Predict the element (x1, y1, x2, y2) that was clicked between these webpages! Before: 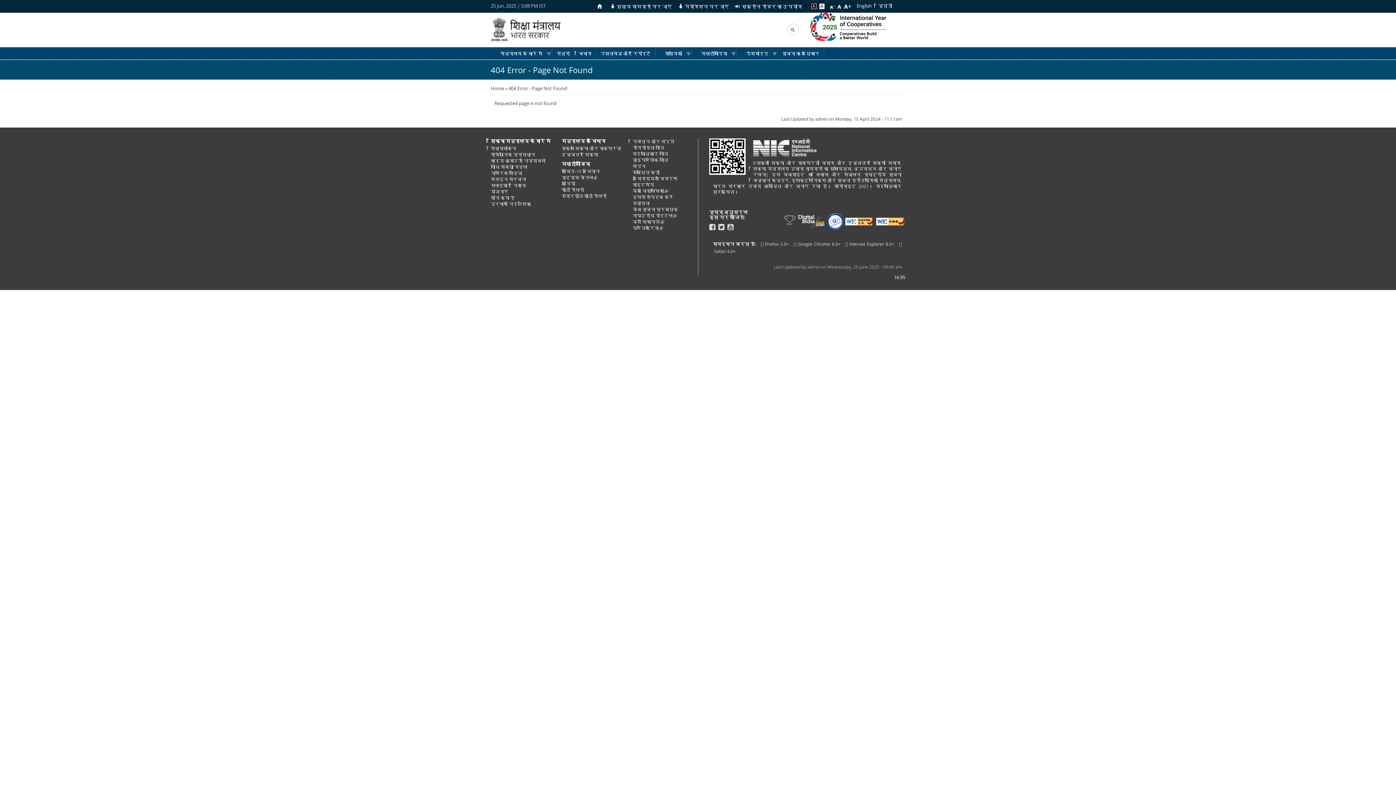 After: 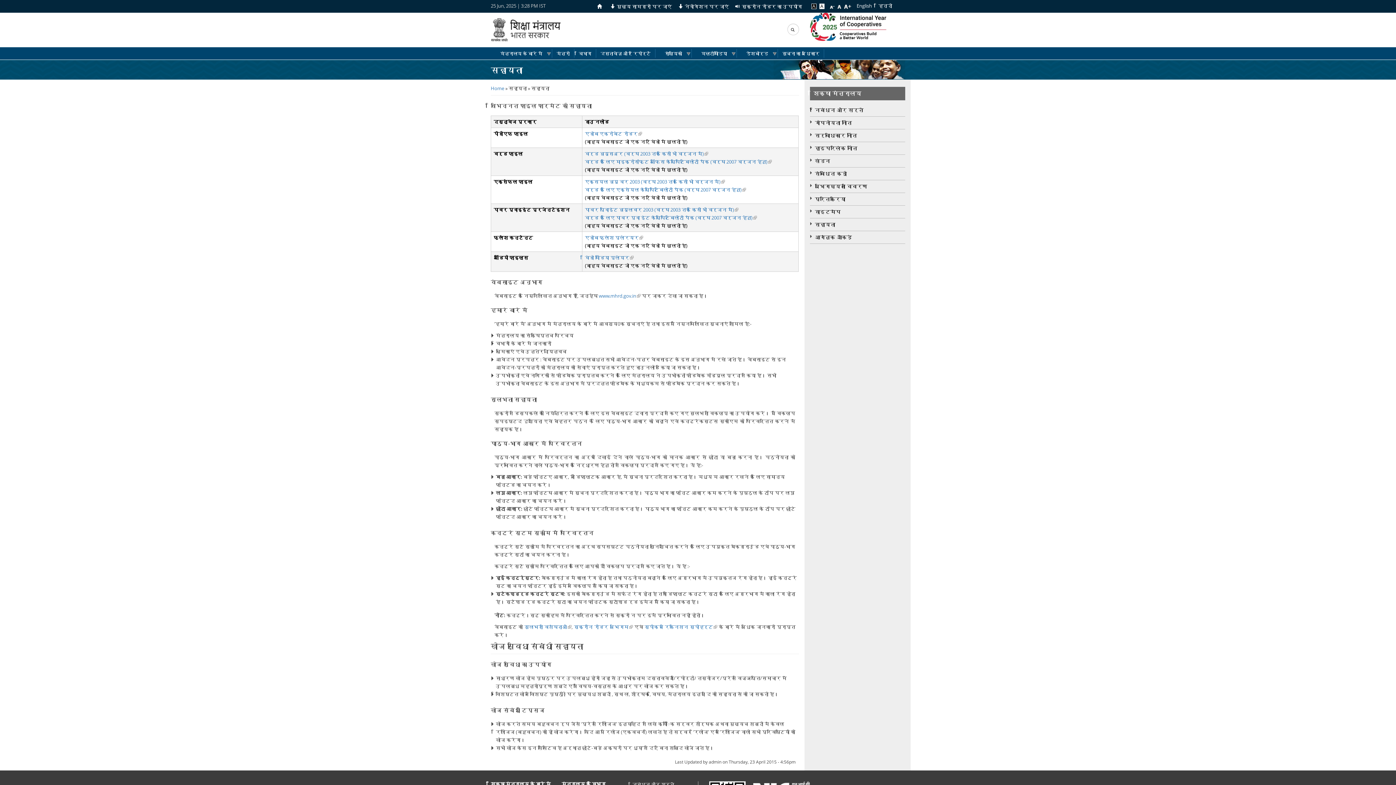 Action: label: सहायता bbox: (632, 200, 649, 206)